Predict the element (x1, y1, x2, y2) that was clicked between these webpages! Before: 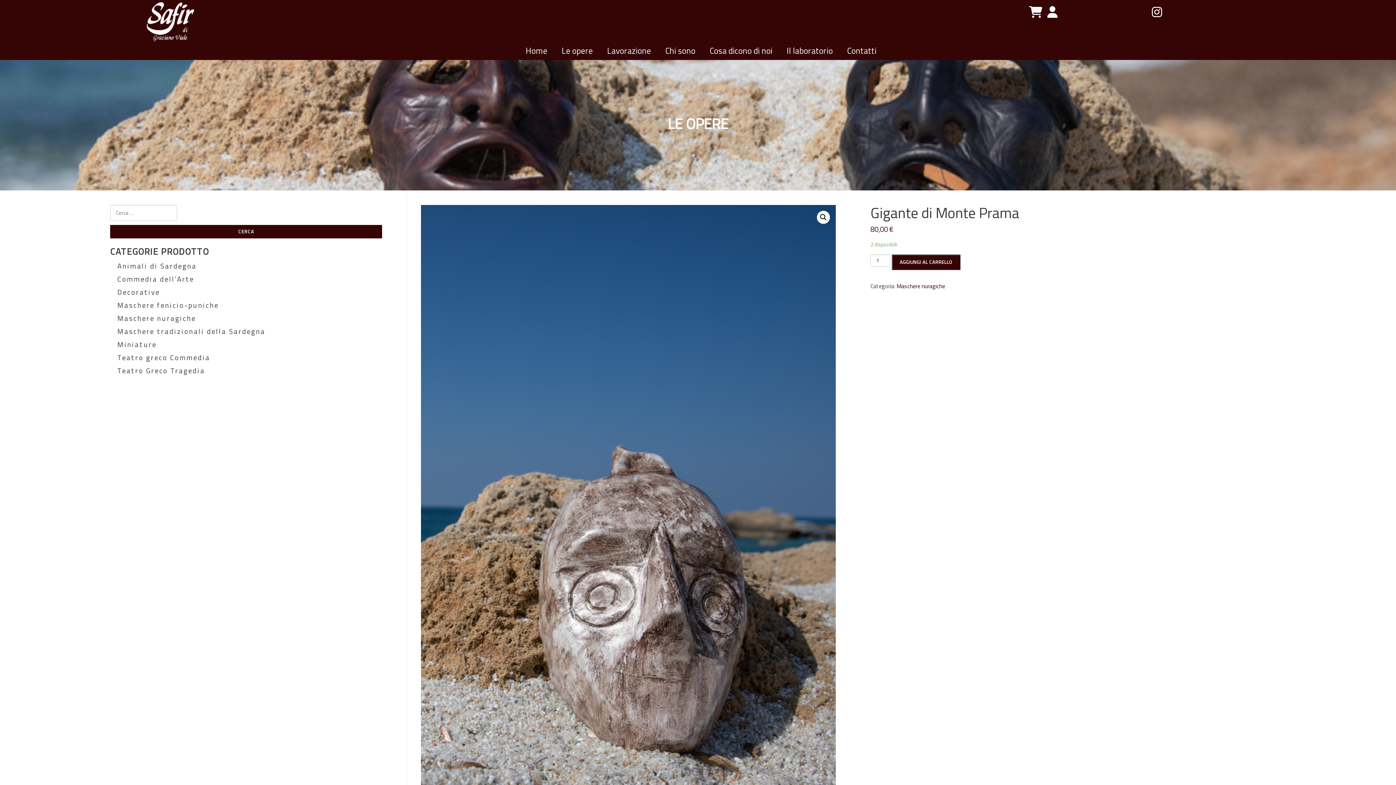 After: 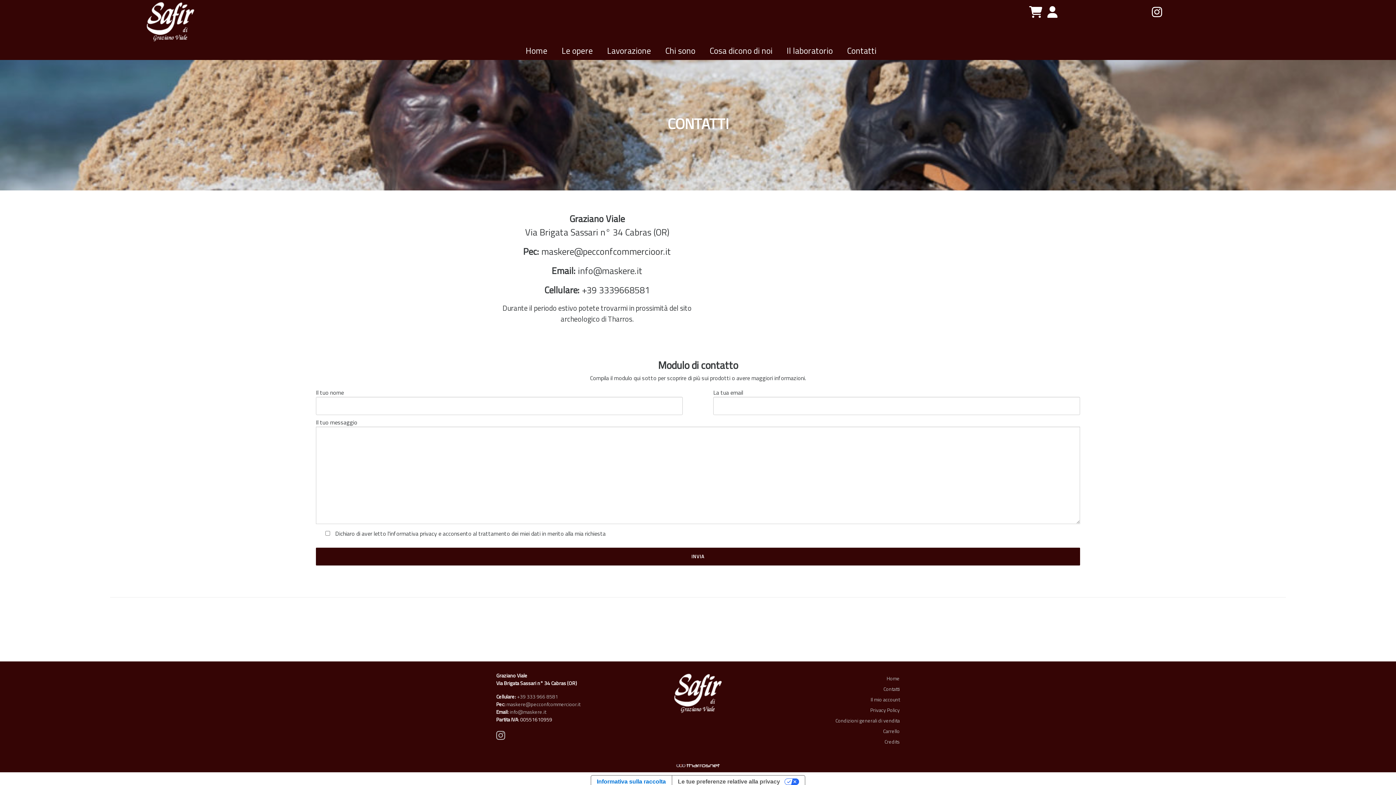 Action: label: Contatti bbox: (841, 44, 876, 57)